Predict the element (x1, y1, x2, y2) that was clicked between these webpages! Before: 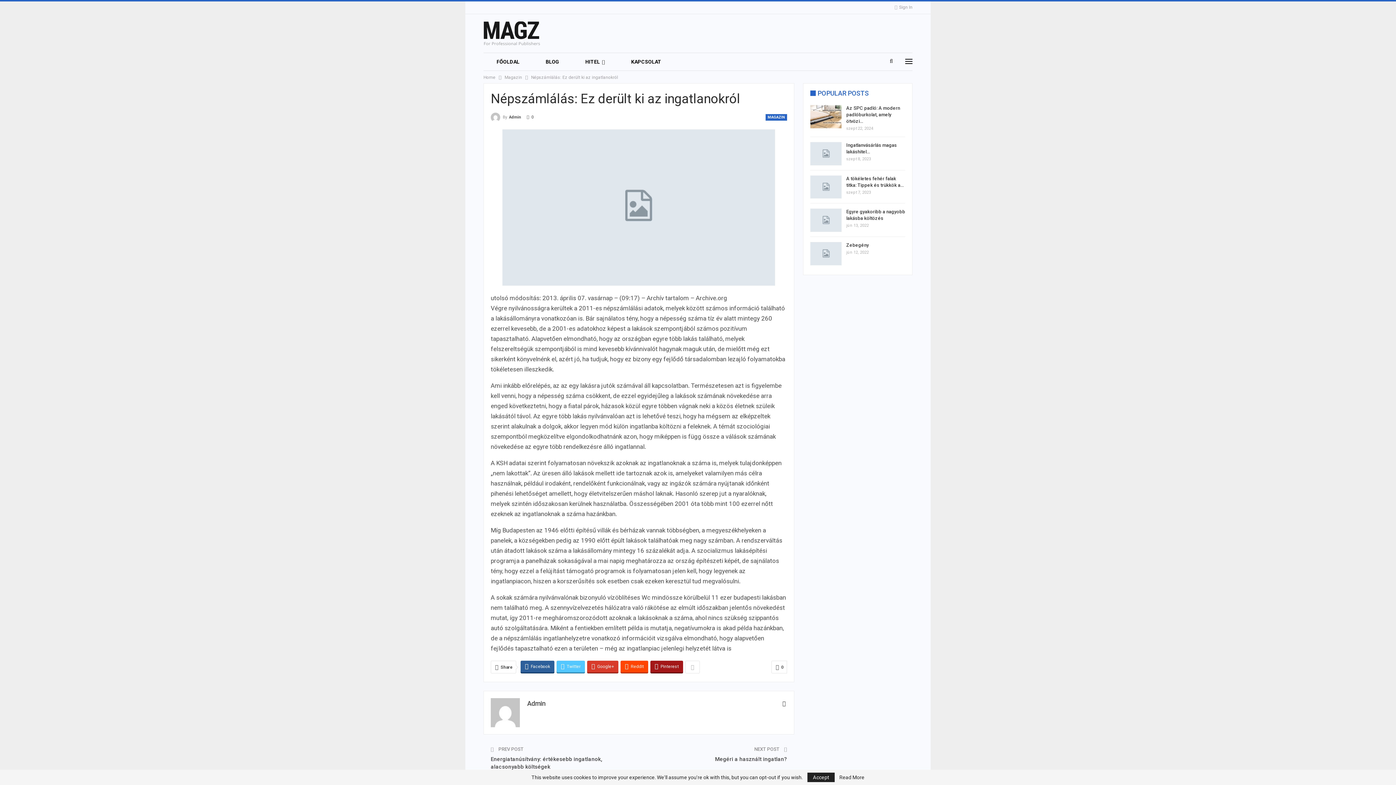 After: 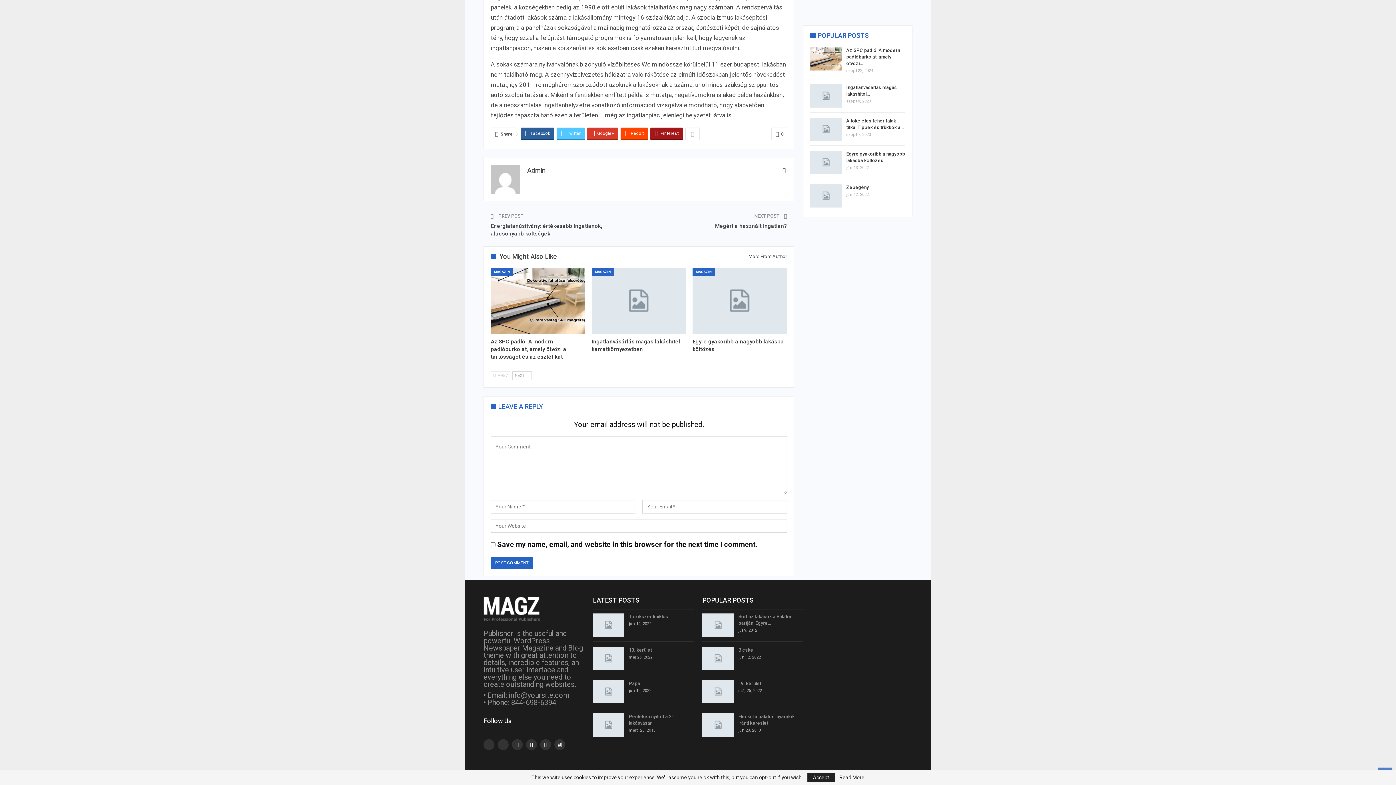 Action: bbox: (526, 112, 533, 122) label:  0